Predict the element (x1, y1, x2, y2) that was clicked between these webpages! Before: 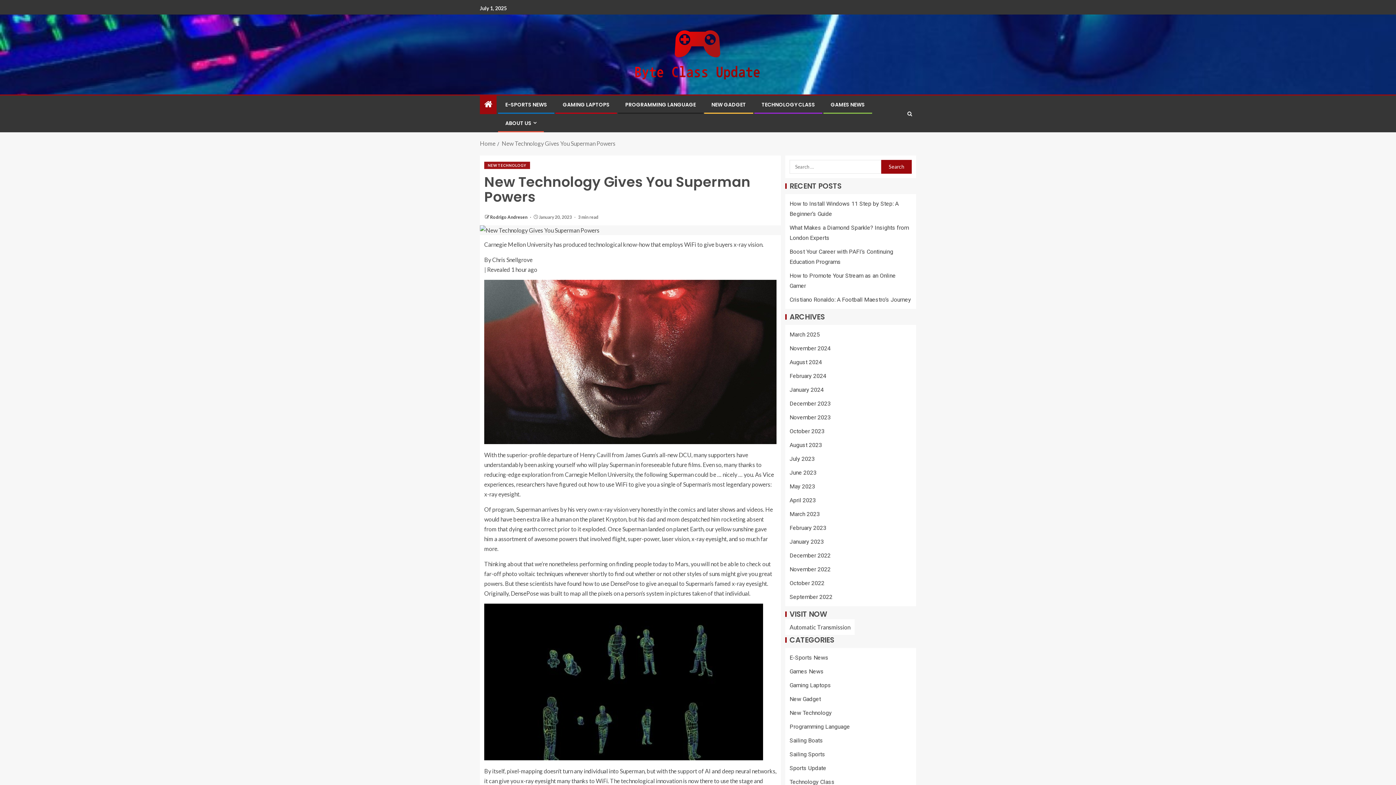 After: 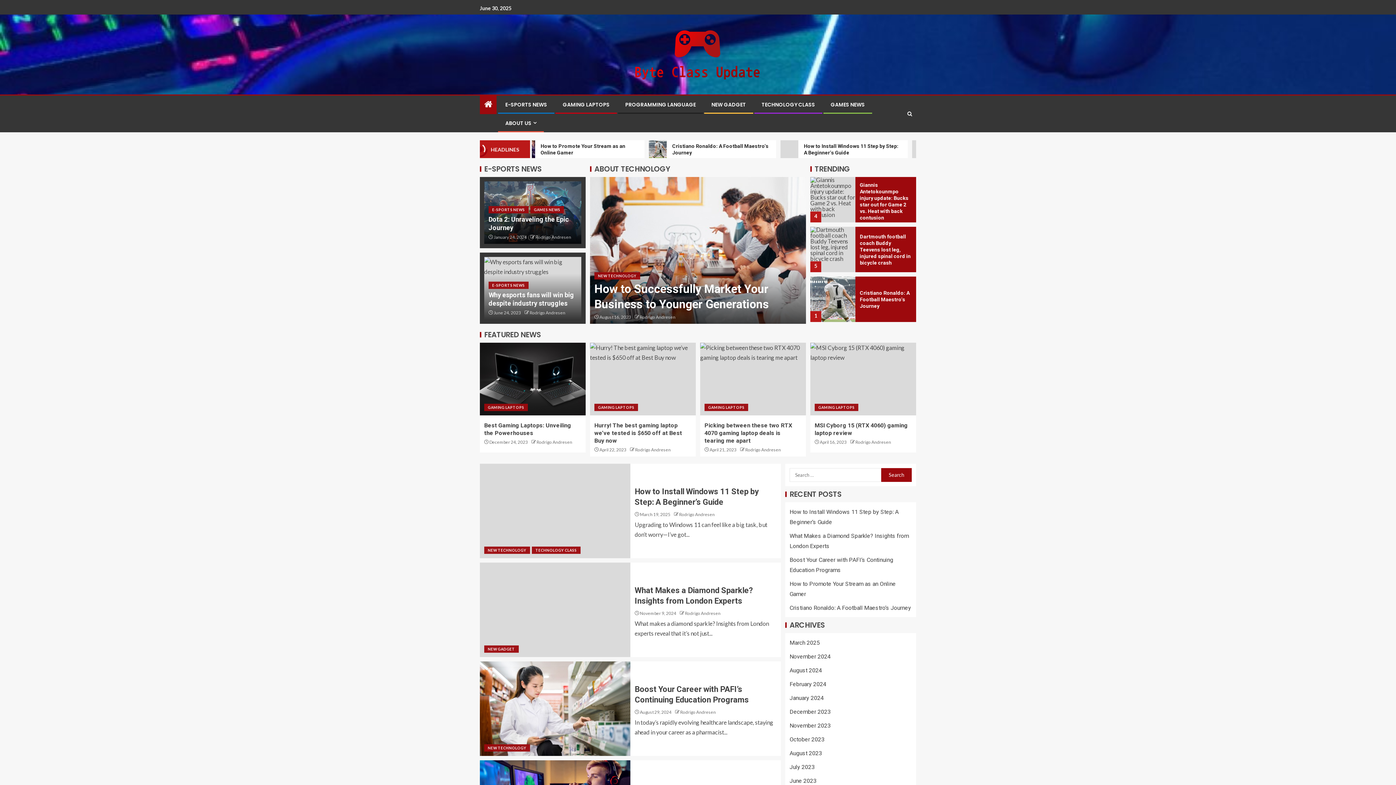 Action: bbox: (484, 99, 492, 109) label: Home